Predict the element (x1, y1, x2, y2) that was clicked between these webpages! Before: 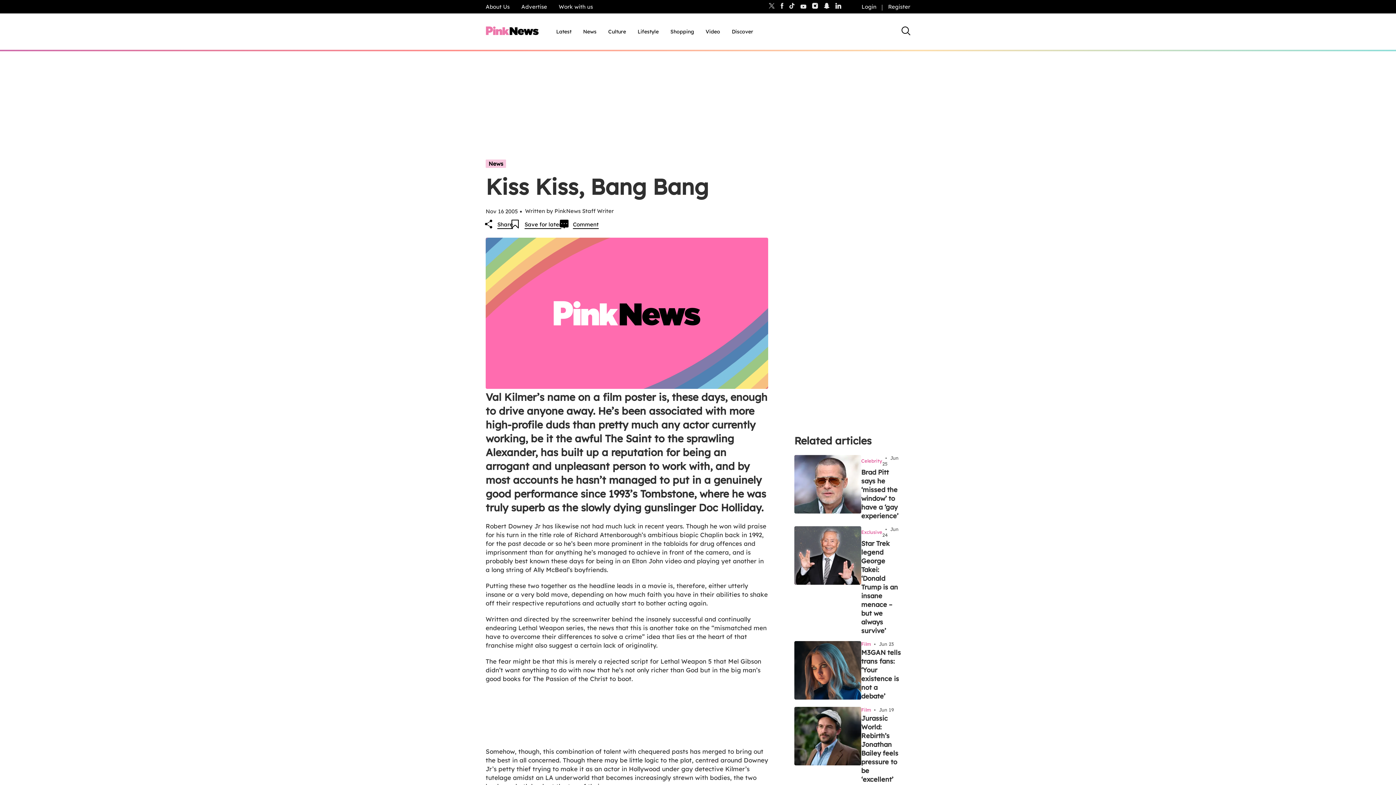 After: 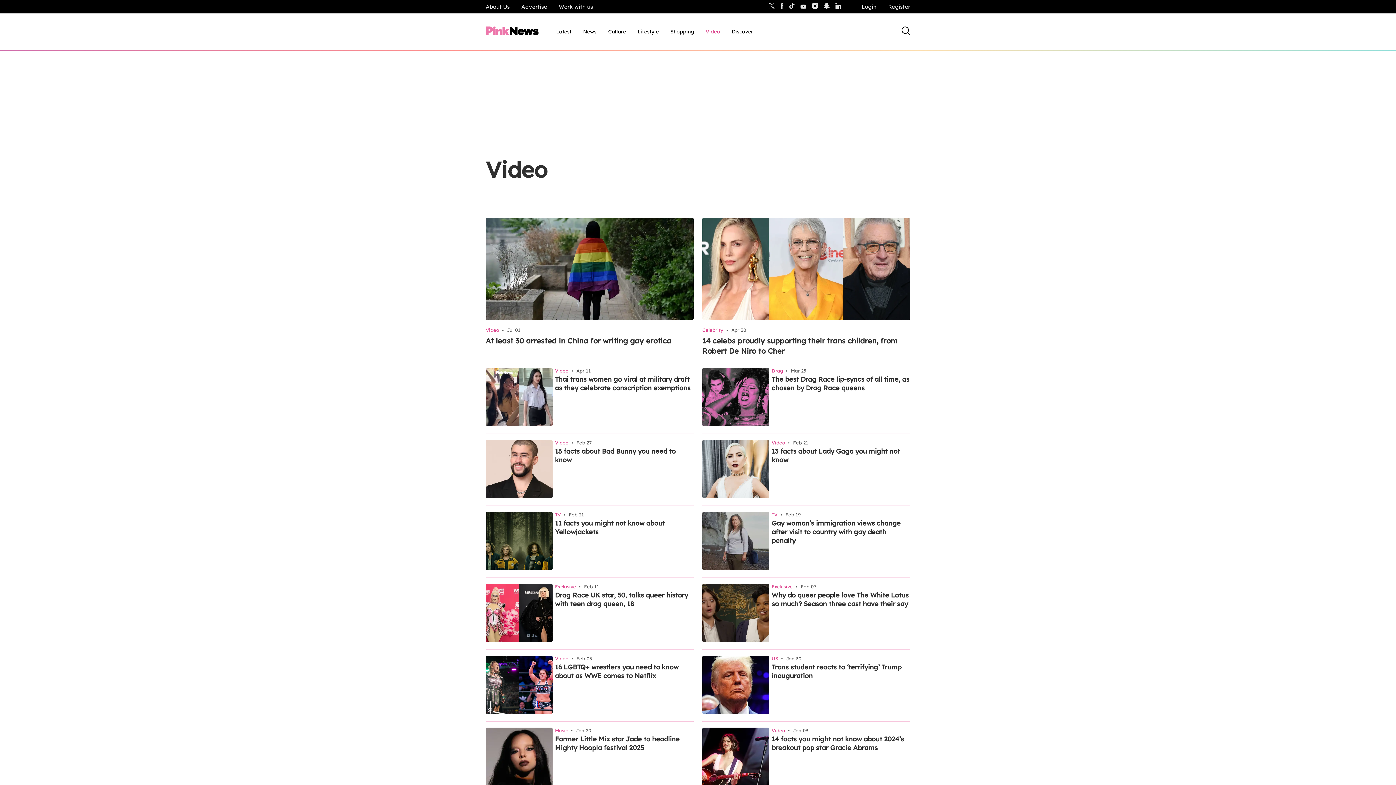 Action: bbox: (705, 28, 720, 35) label: Video, tab to the next button to expand the sub-menu